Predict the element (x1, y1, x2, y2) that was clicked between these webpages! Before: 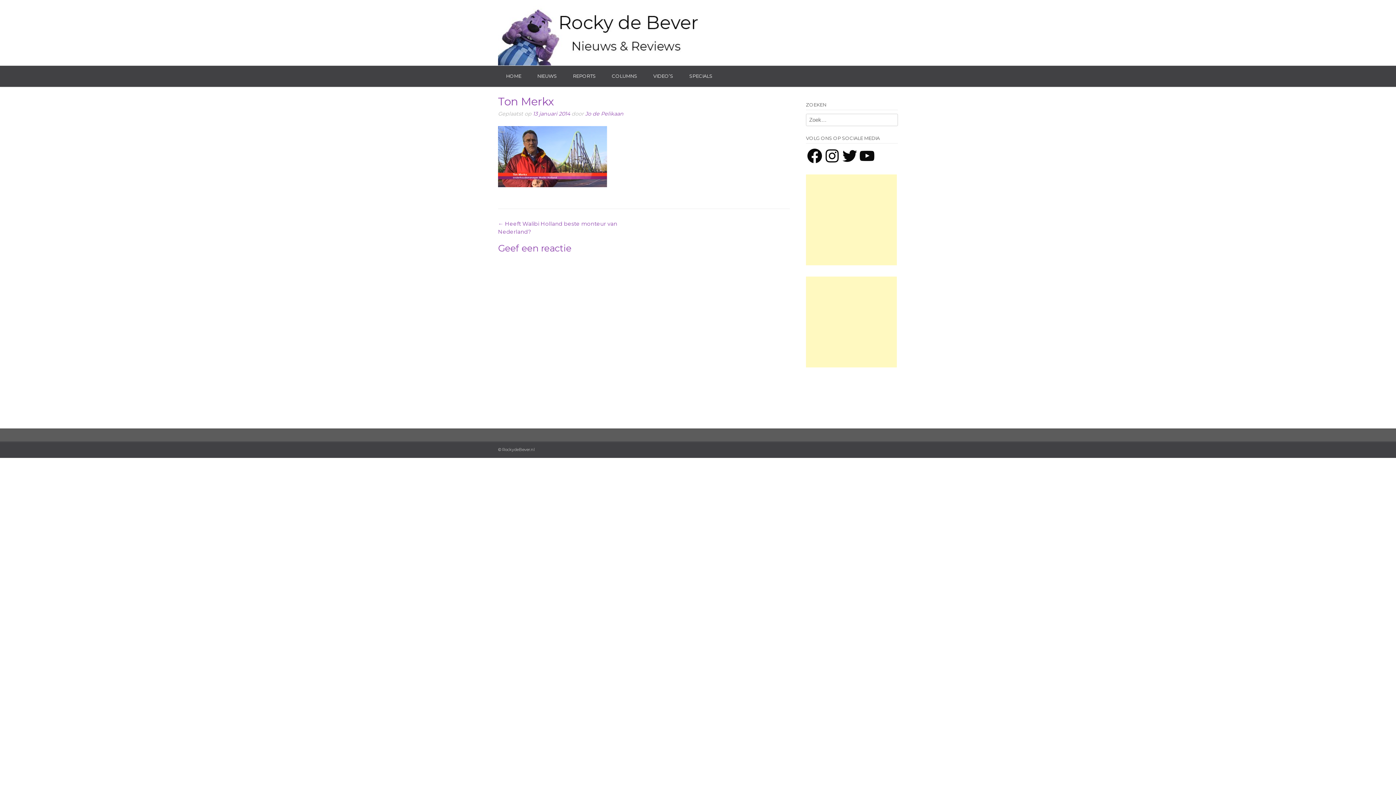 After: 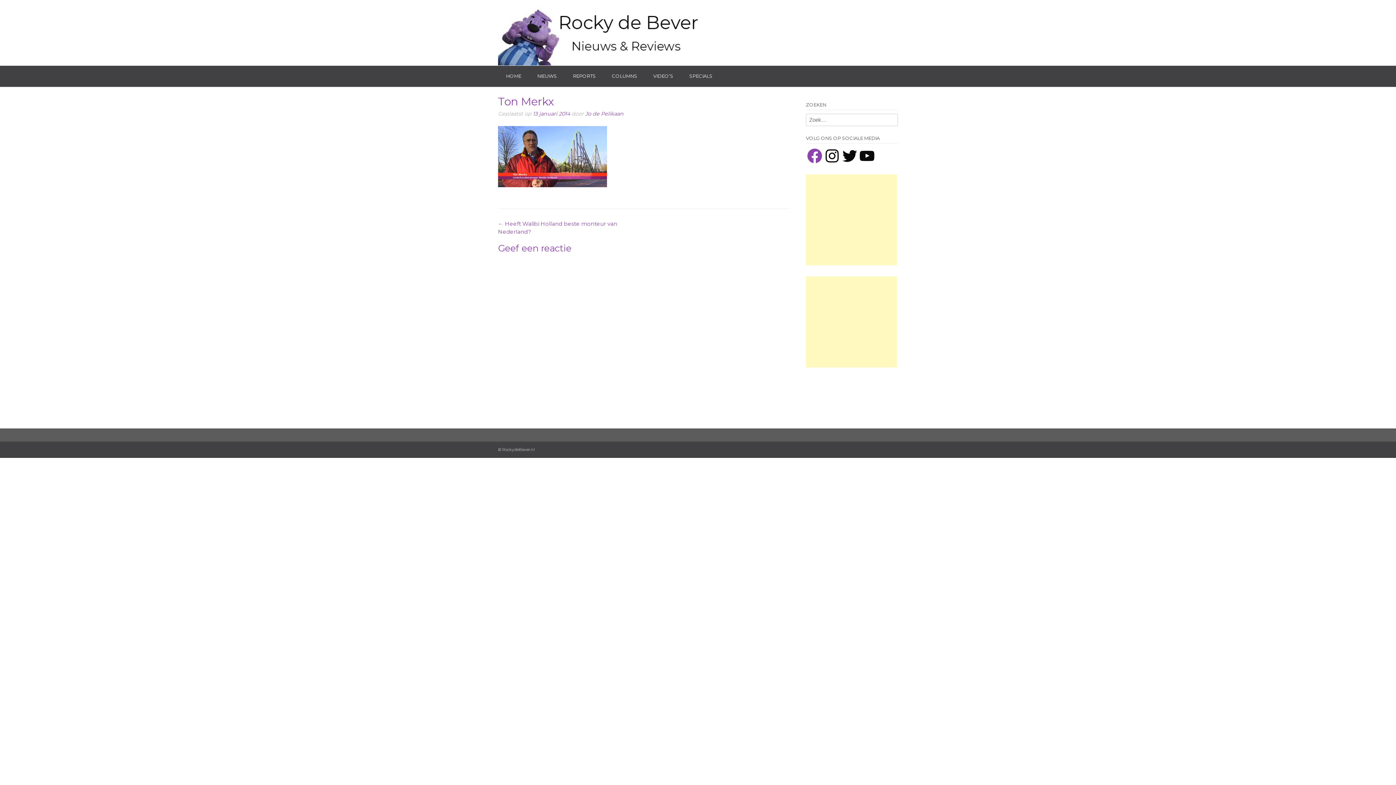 Action: label: Facebook bbox: (806, 147, 823, 164)